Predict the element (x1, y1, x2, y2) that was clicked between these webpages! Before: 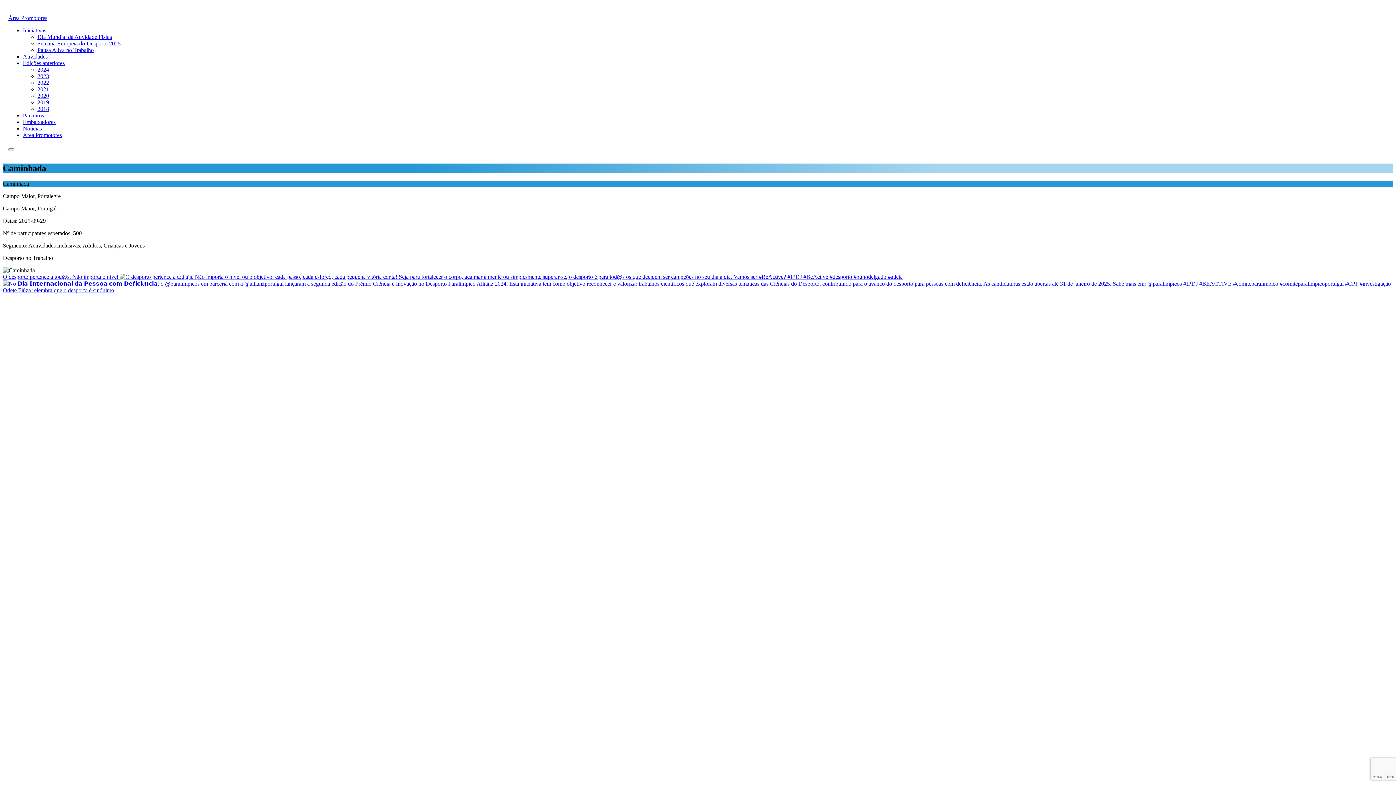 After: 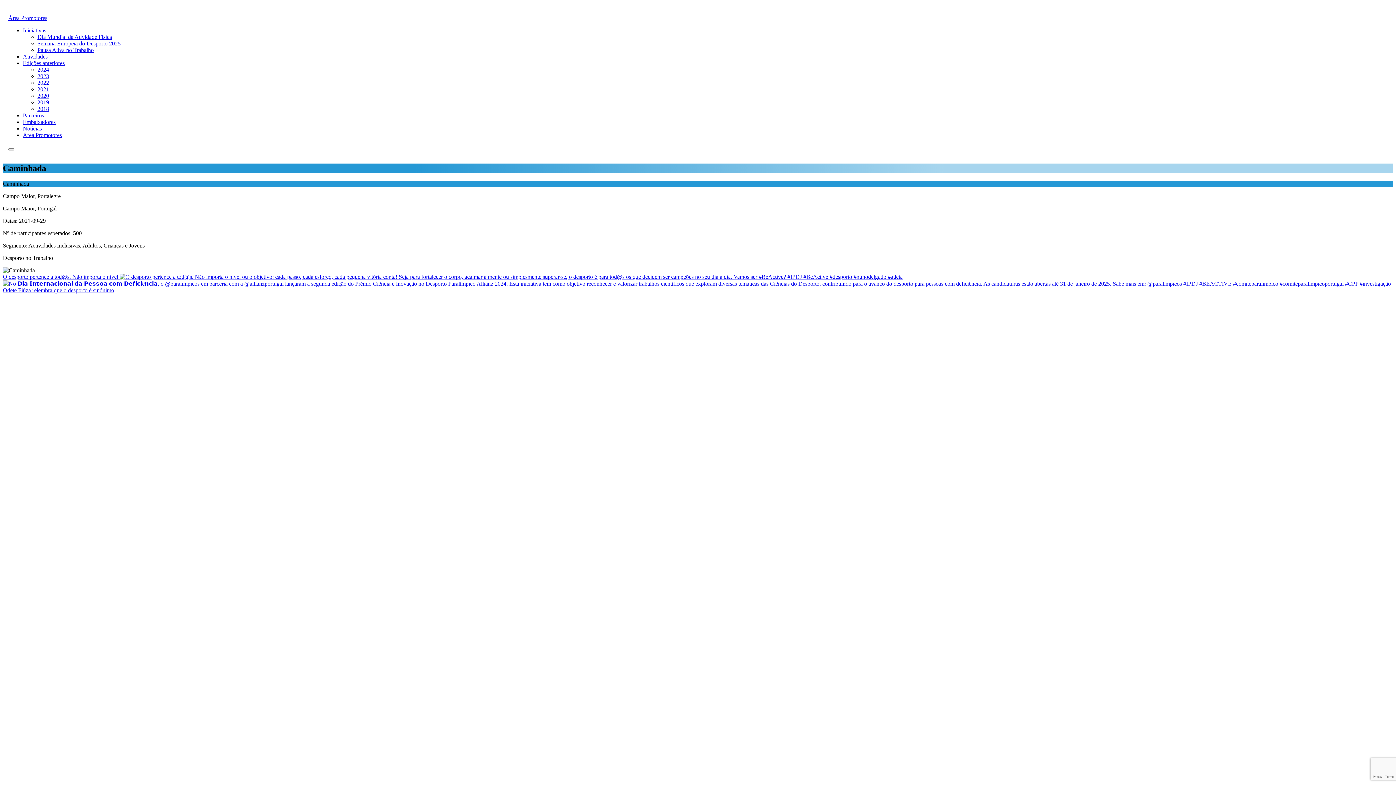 Action: bbox: (37, 73, 49, 79) label: 2023